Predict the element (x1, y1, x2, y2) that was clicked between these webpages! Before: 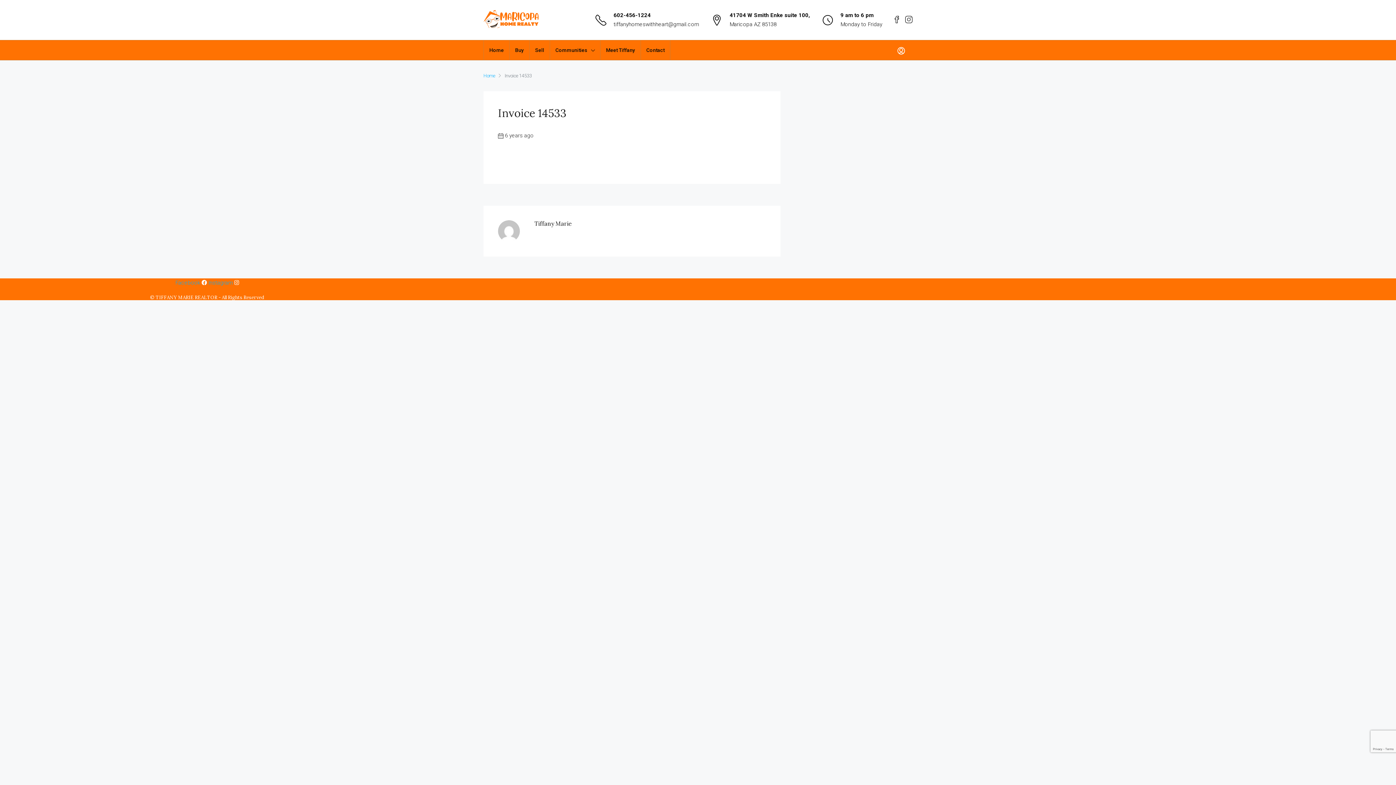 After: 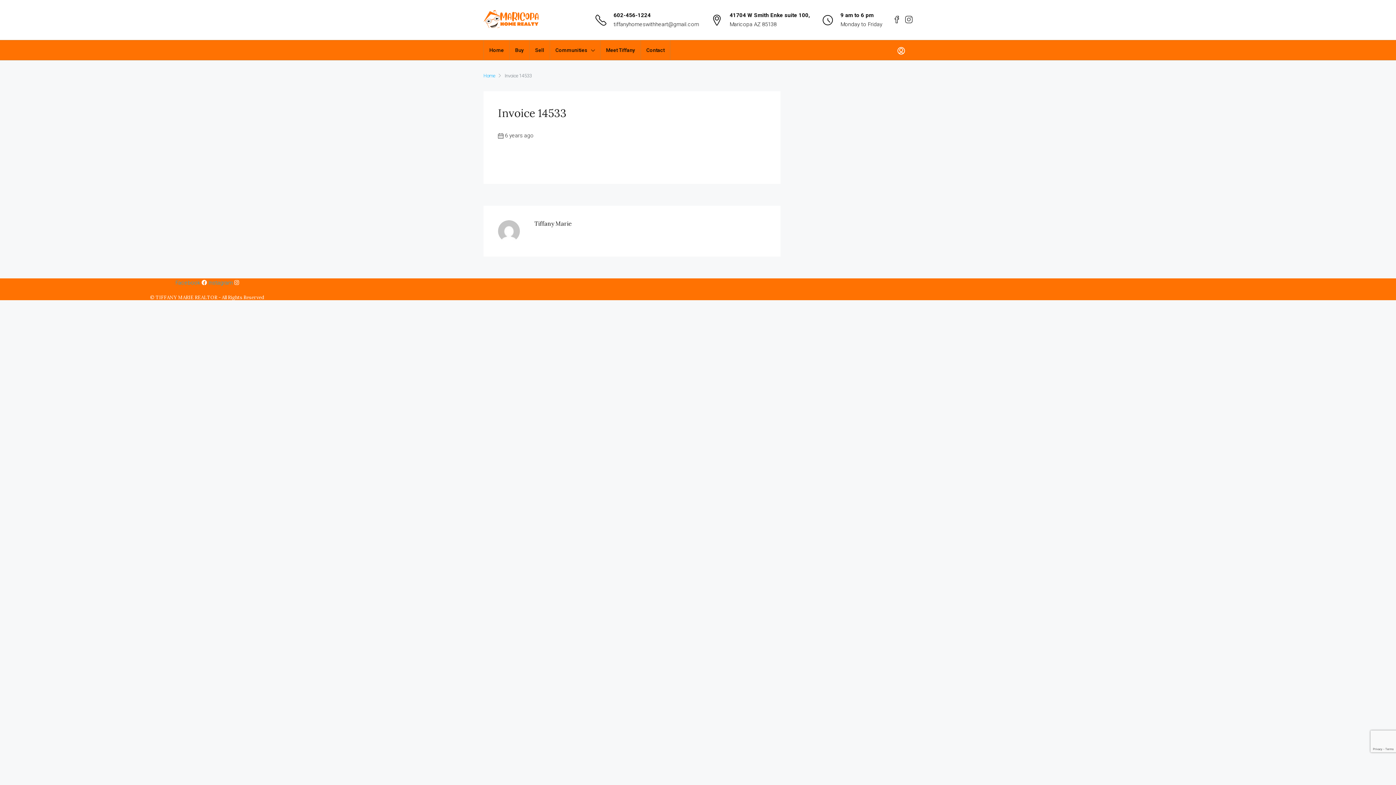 Action: label: Instagram  bbox: (208, 279, 239, 286)